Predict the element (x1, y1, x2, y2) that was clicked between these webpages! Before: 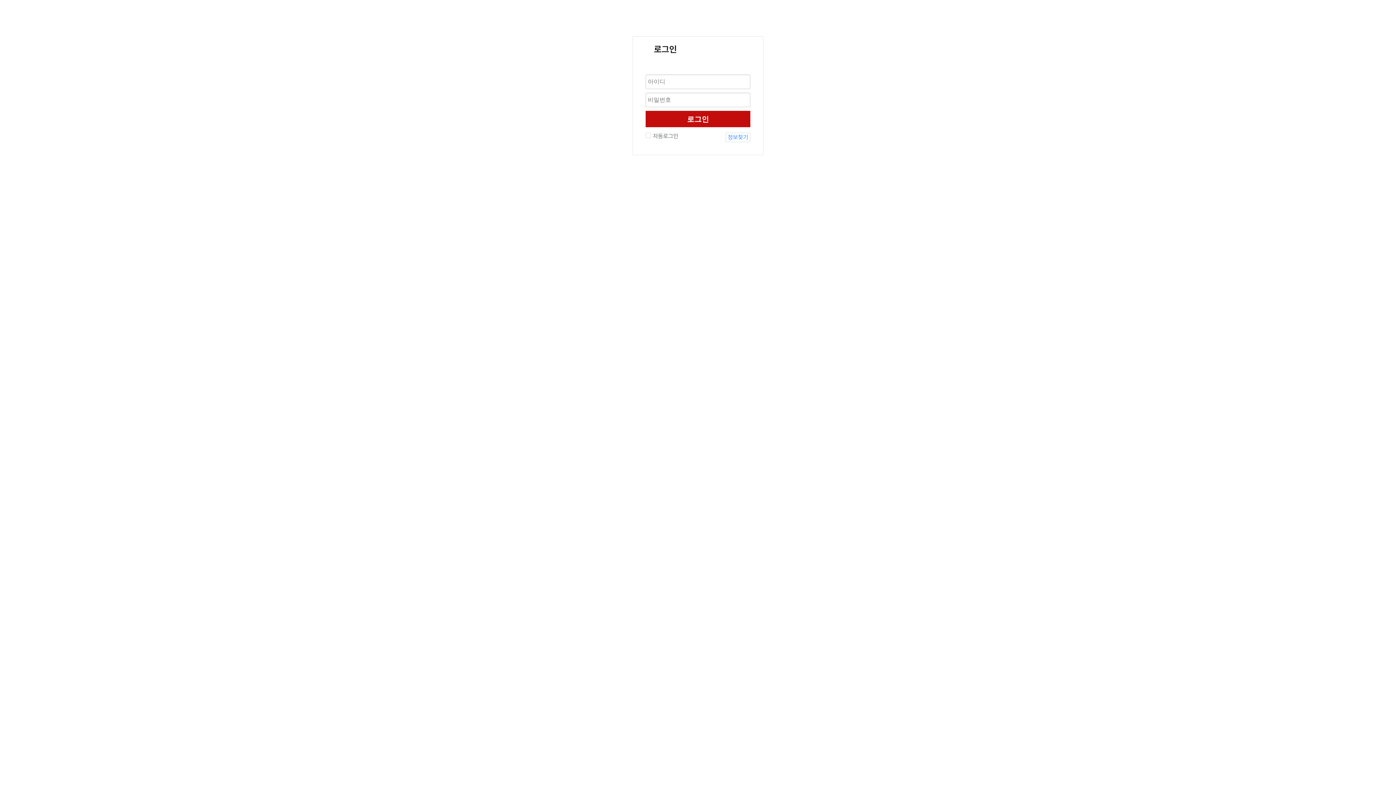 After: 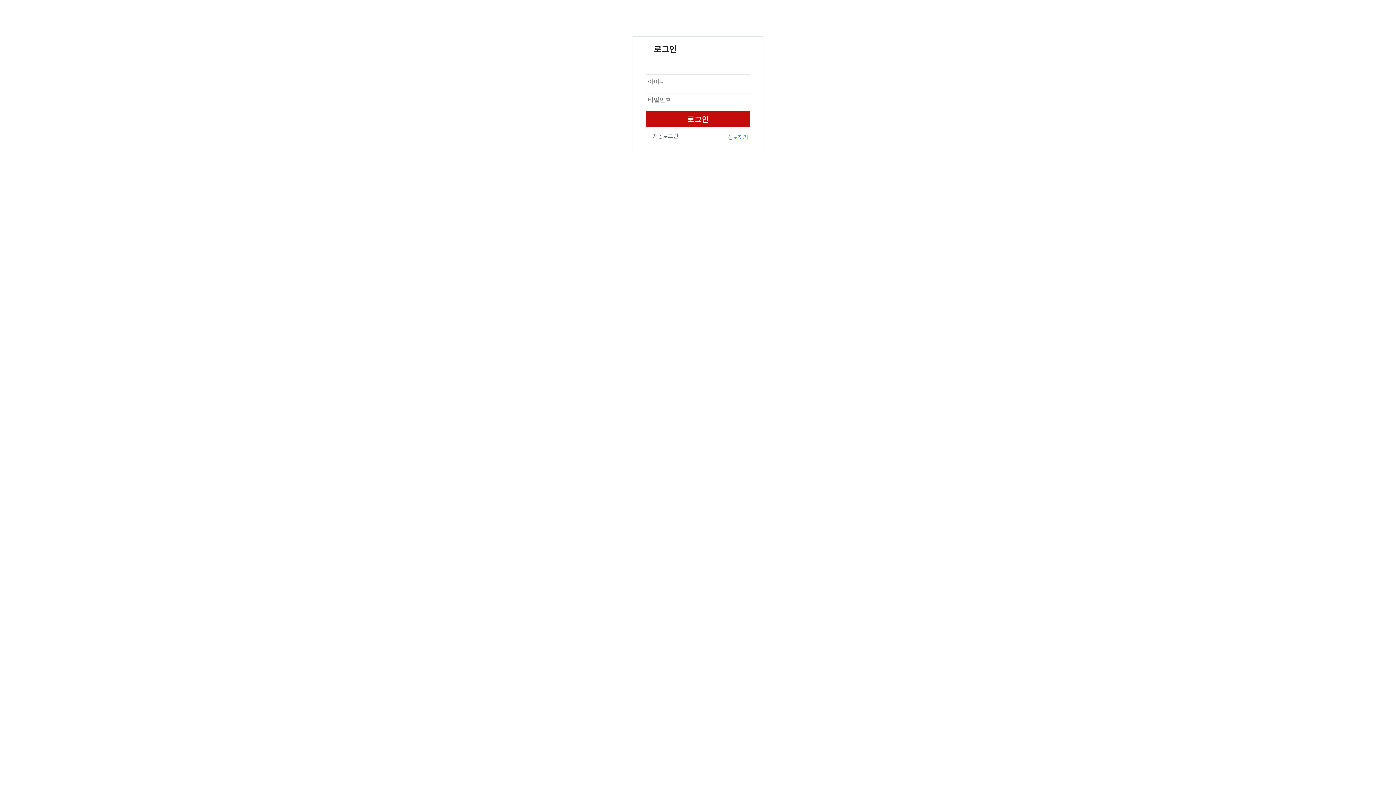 Action: label: 정보찾기 bbox: (725, 132, 750, 142)